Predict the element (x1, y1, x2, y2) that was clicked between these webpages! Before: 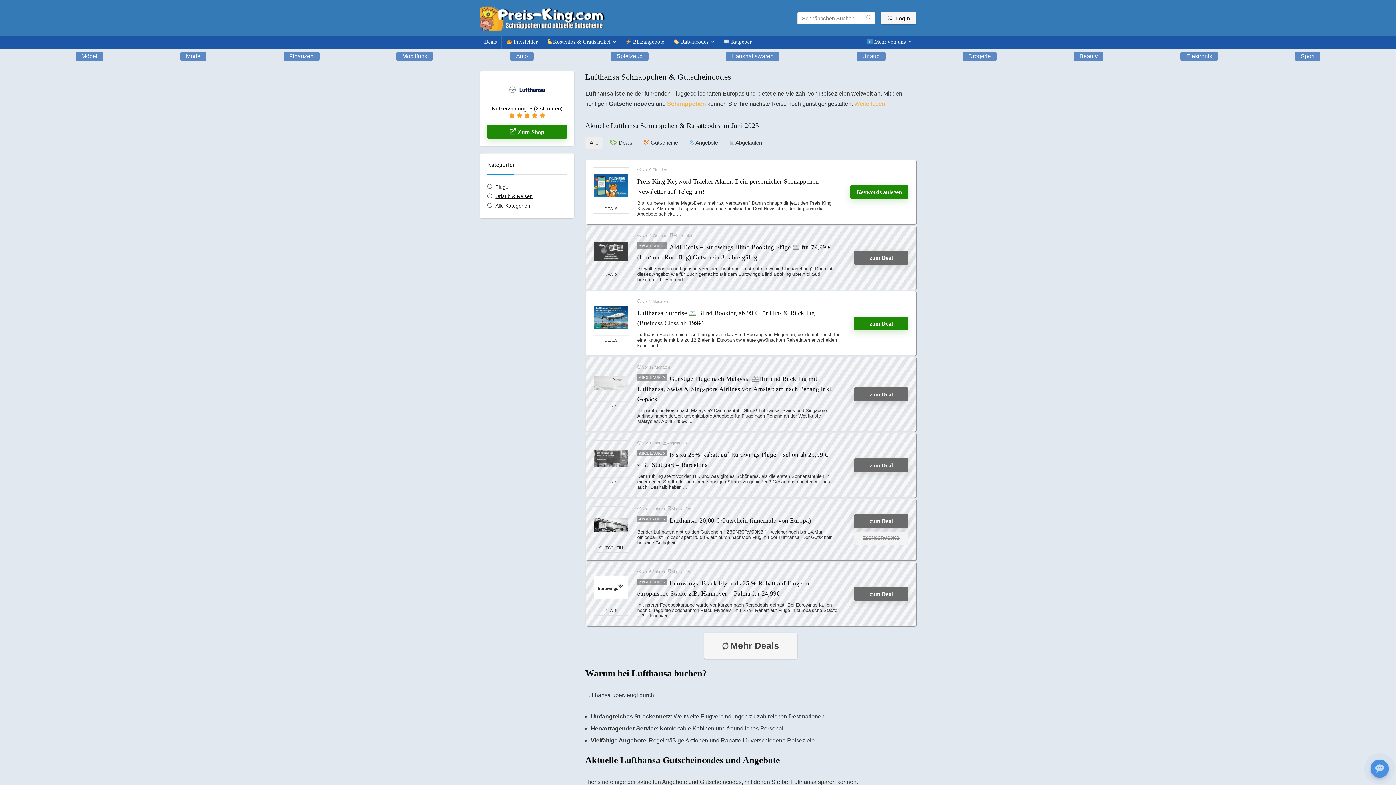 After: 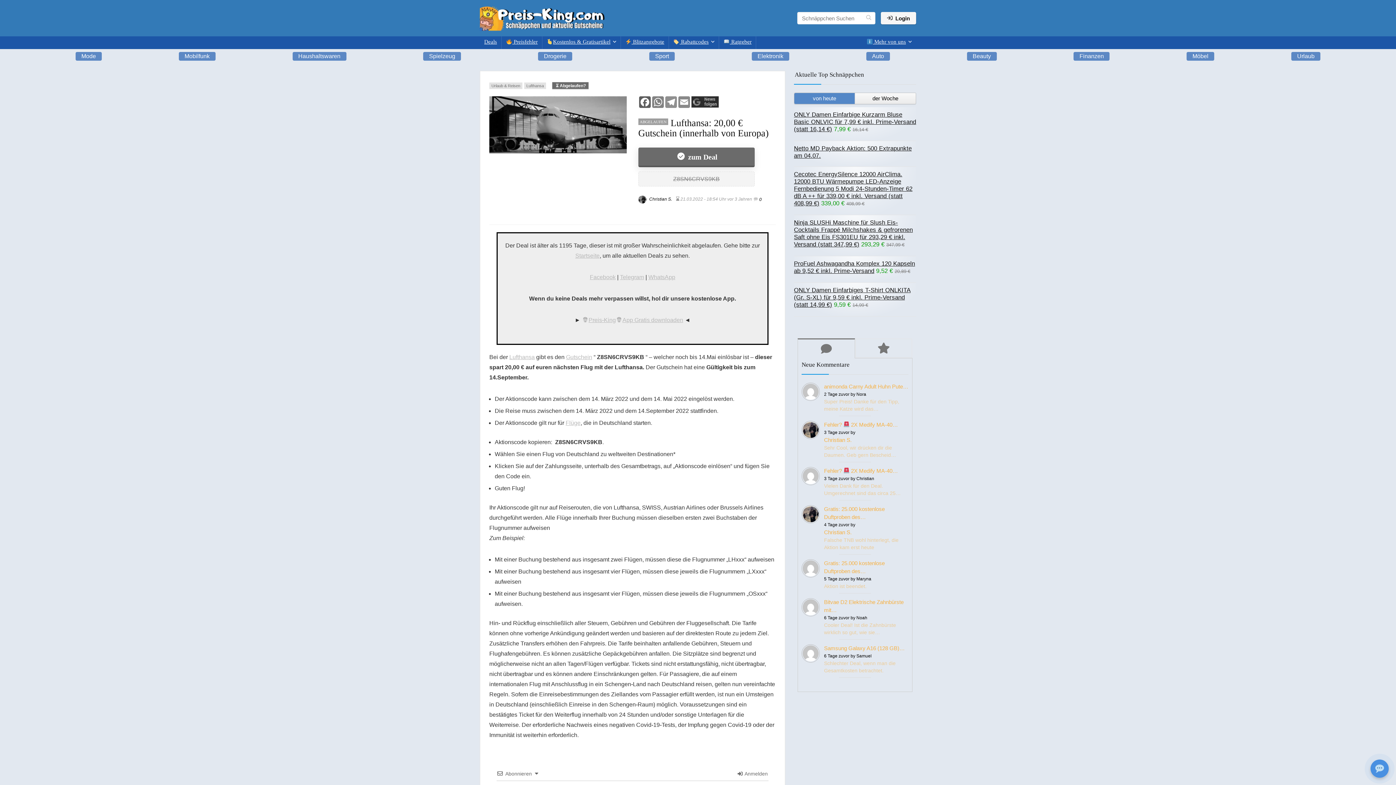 Action: bbox: (593, 507, 629, 543)